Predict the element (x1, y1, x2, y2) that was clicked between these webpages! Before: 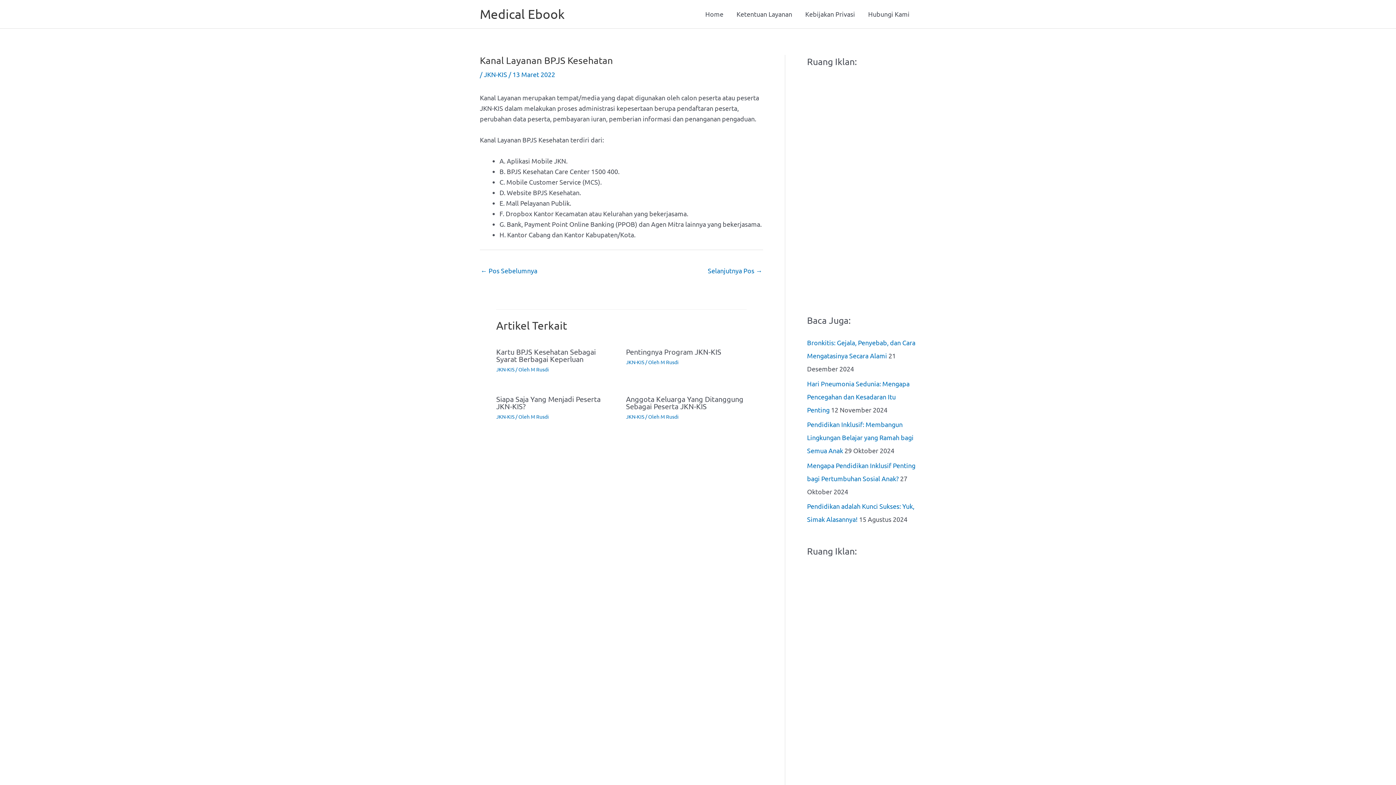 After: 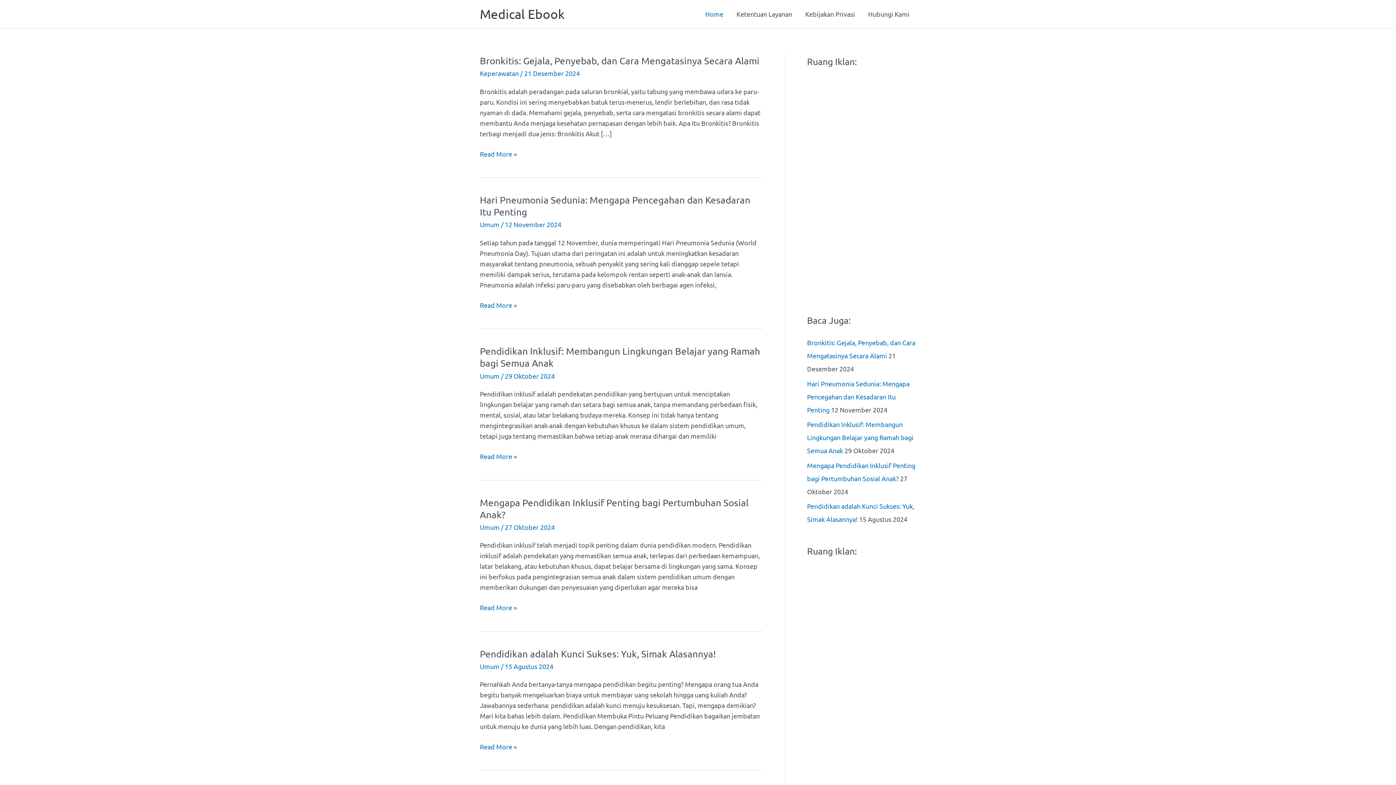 Action: bbox: (698, 1, 730, 27) label: Home